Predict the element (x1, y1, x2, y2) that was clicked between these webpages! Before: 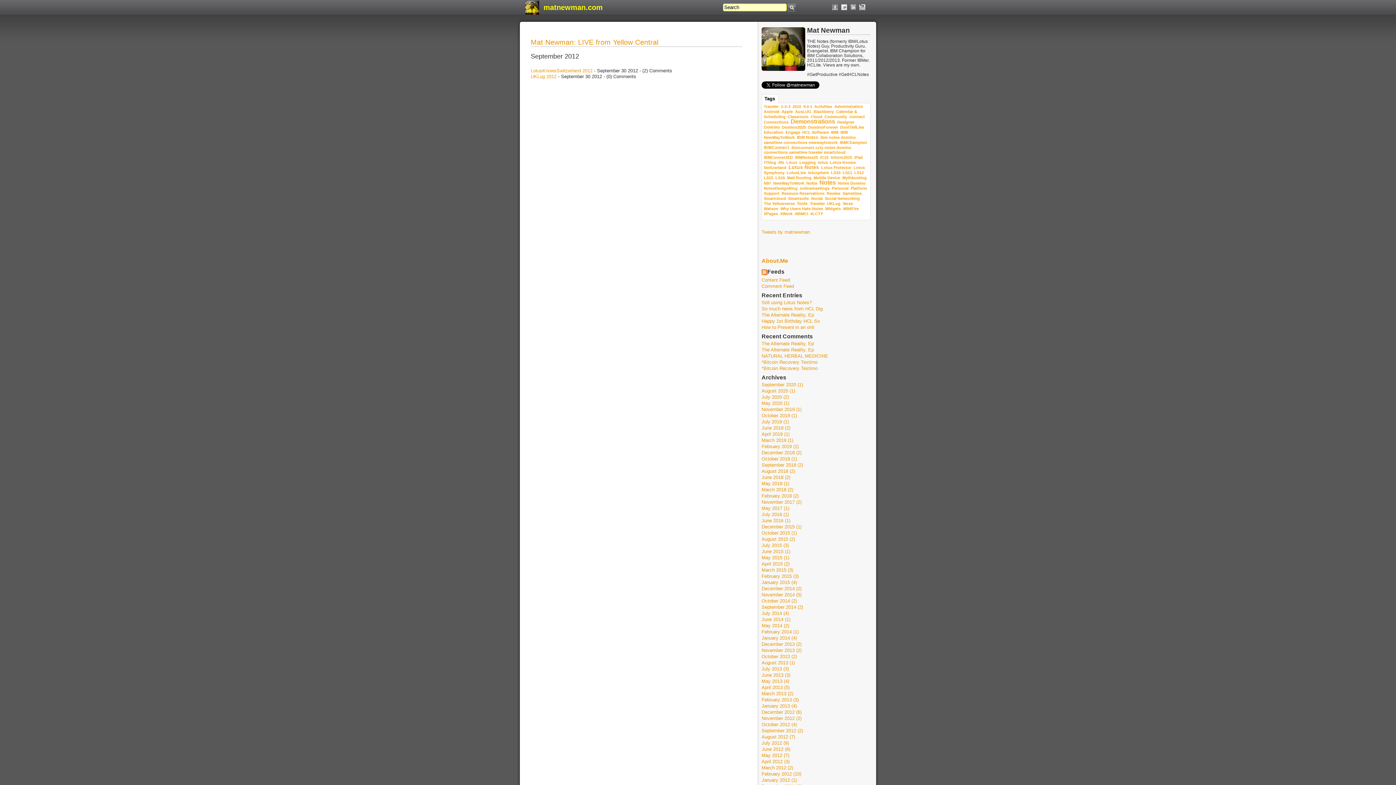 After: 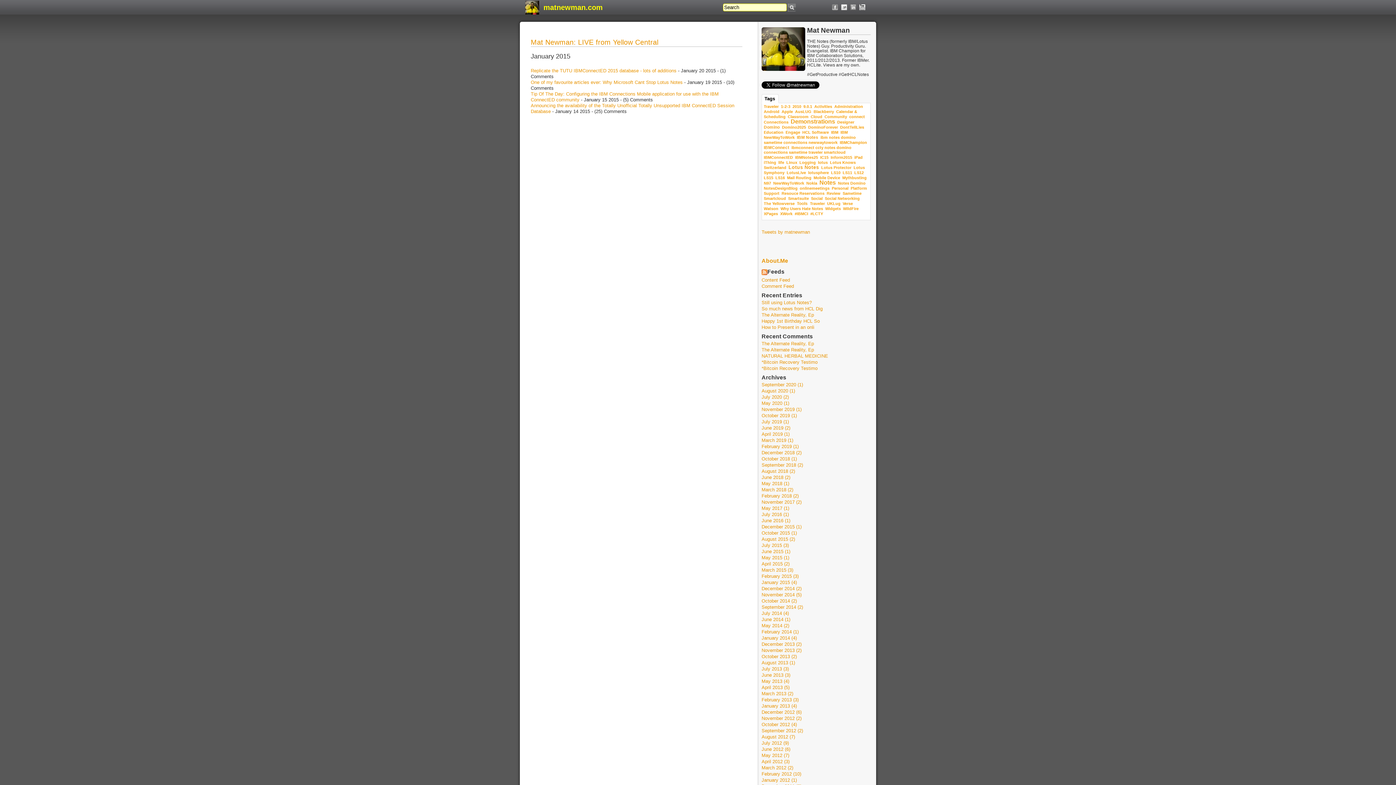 Action: bbox: (761, 580, 797, 585) label: January 2015 (4)